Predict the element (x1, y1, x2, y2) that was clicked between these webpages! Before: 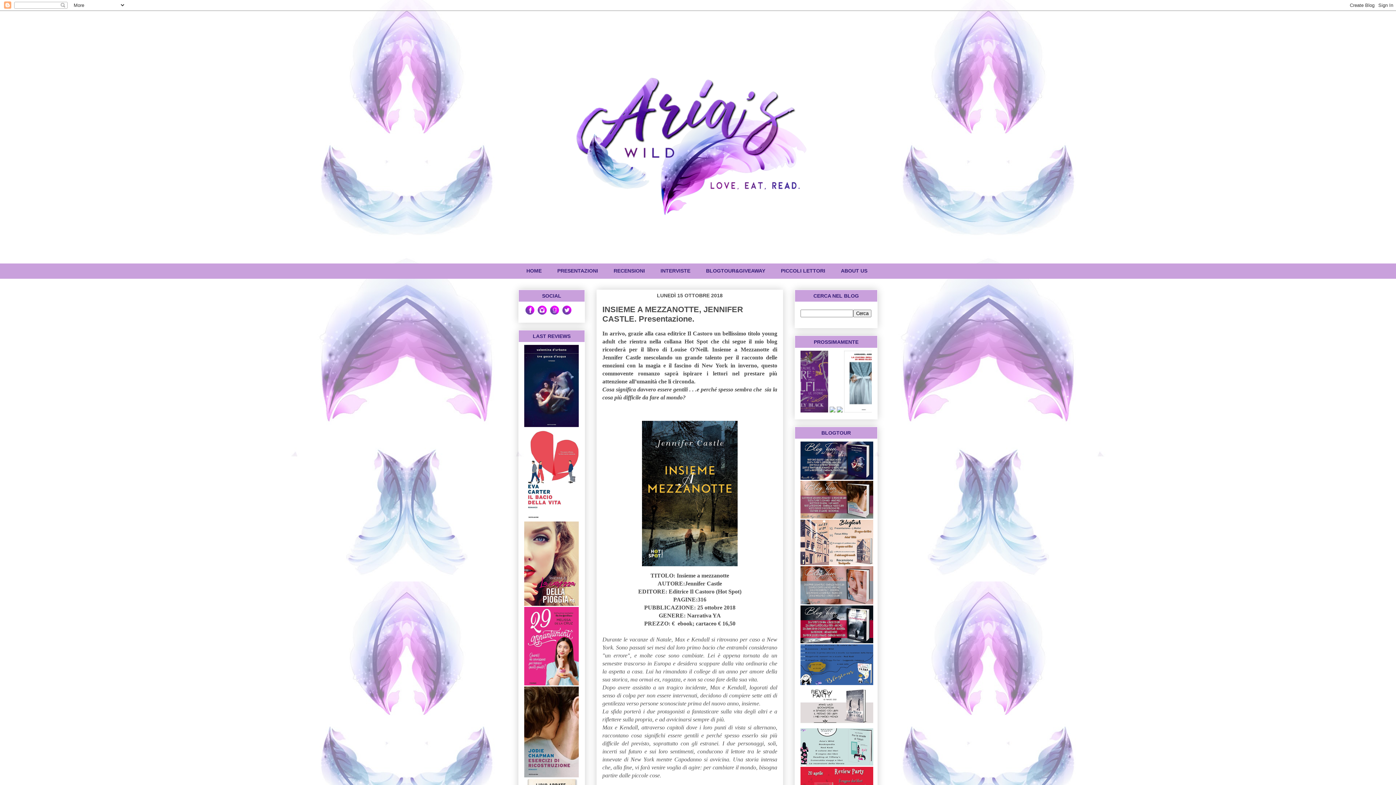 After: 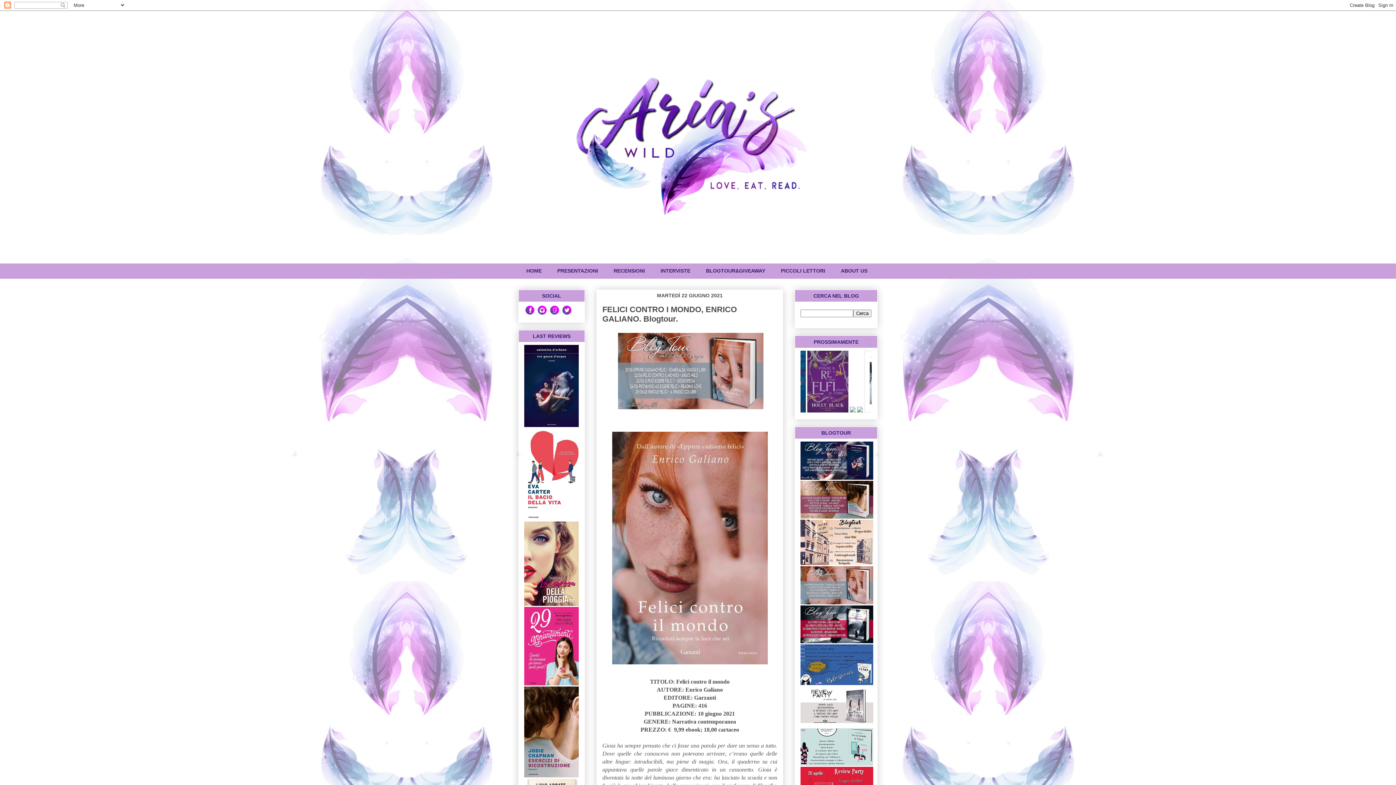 Action: bbox: (800, 599, 873, 605)